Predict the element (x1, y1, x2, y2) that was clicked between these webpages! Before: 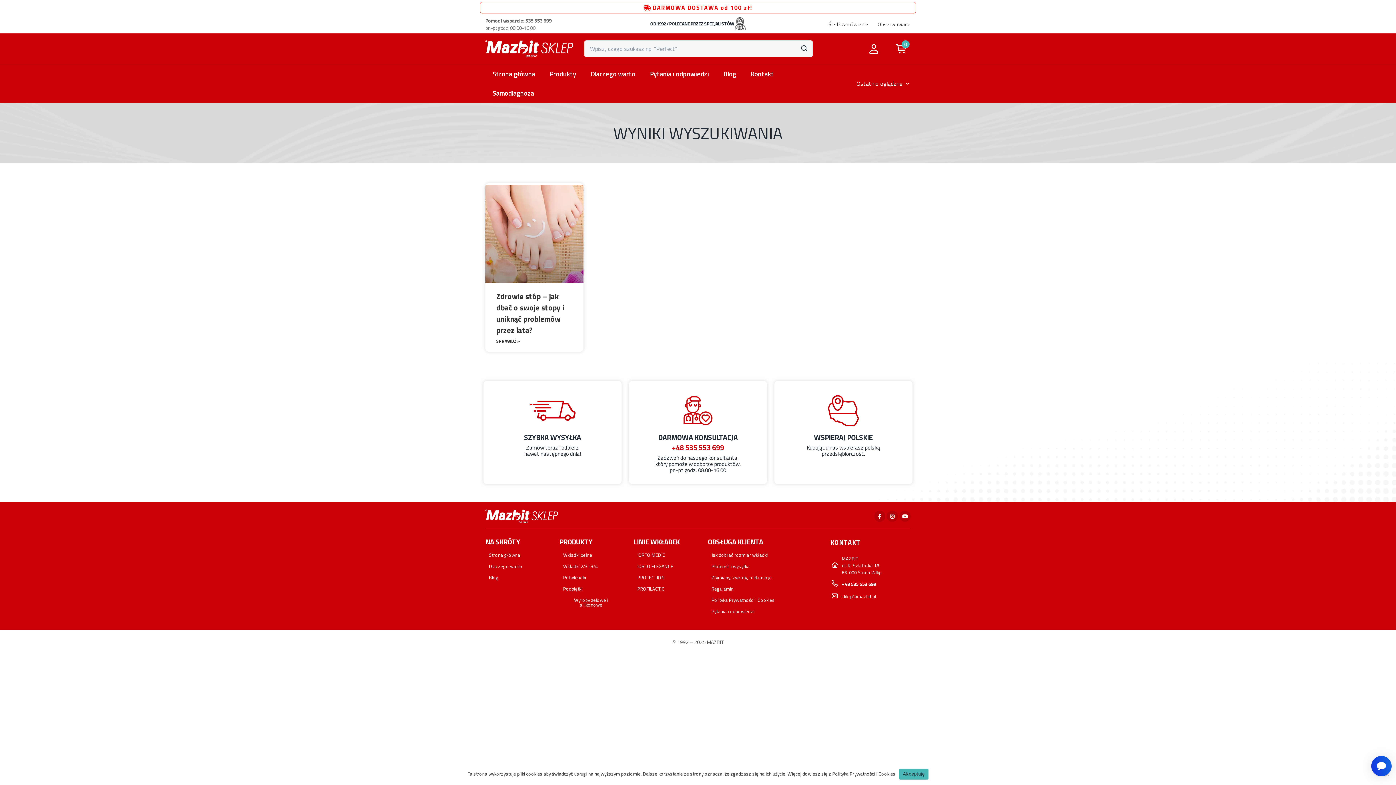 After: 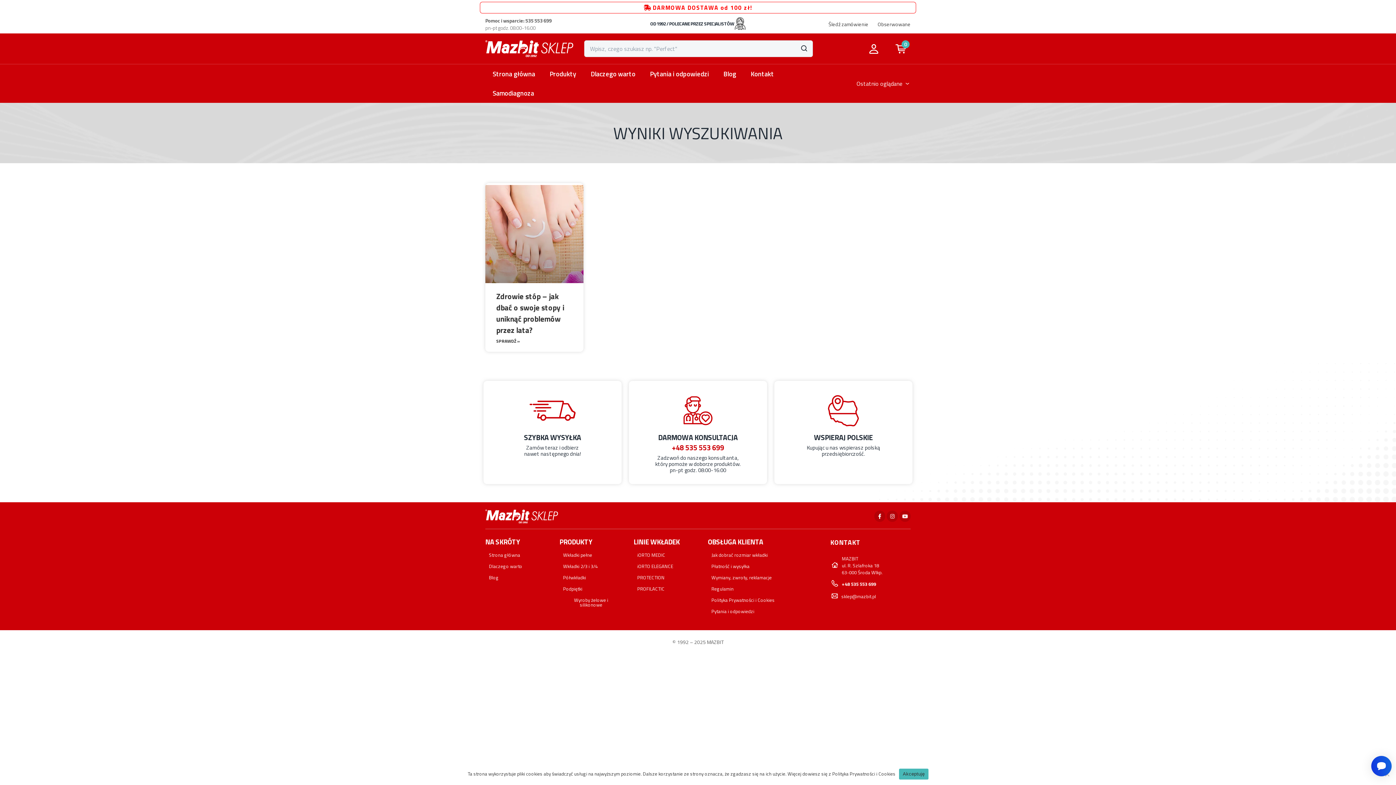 Action: label: Youtube bbox: (899, 511, 910, 522)